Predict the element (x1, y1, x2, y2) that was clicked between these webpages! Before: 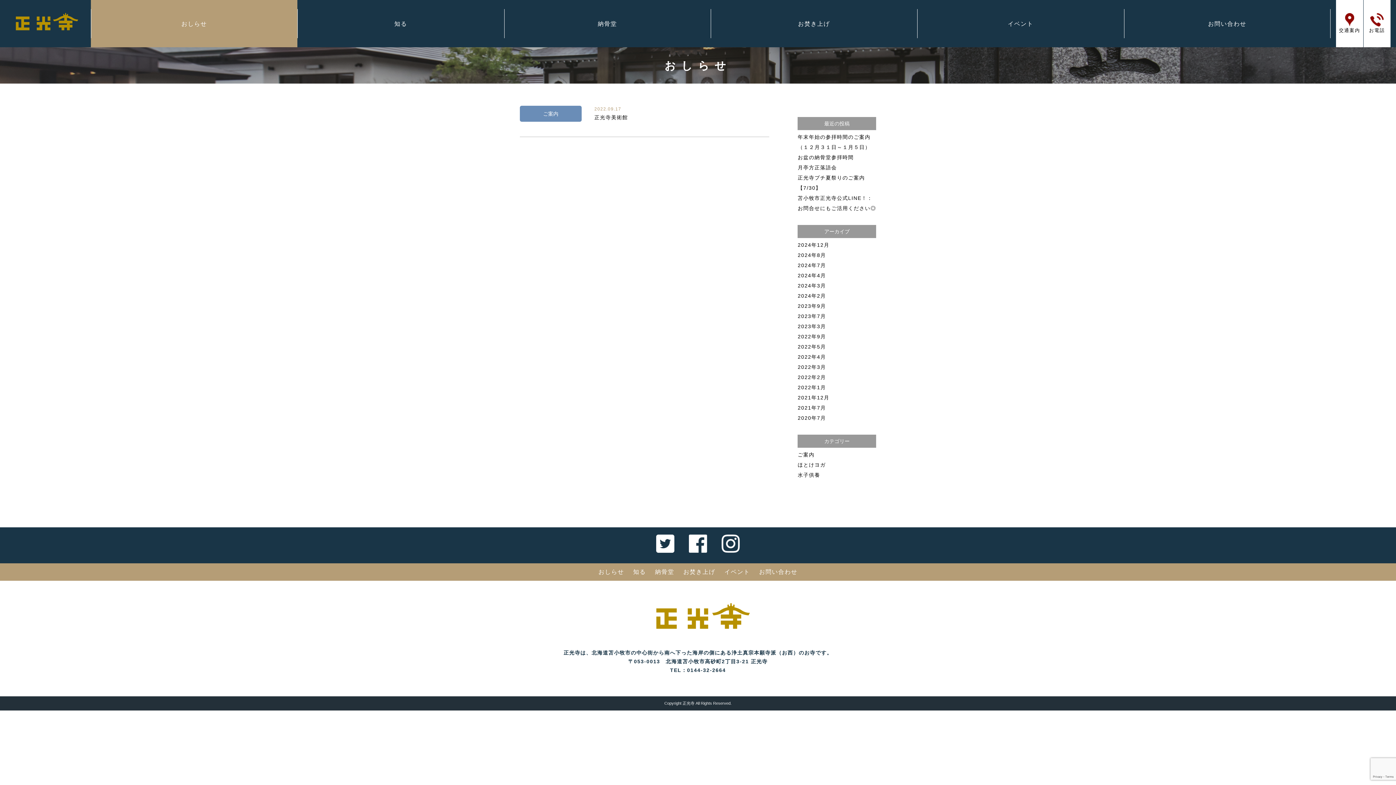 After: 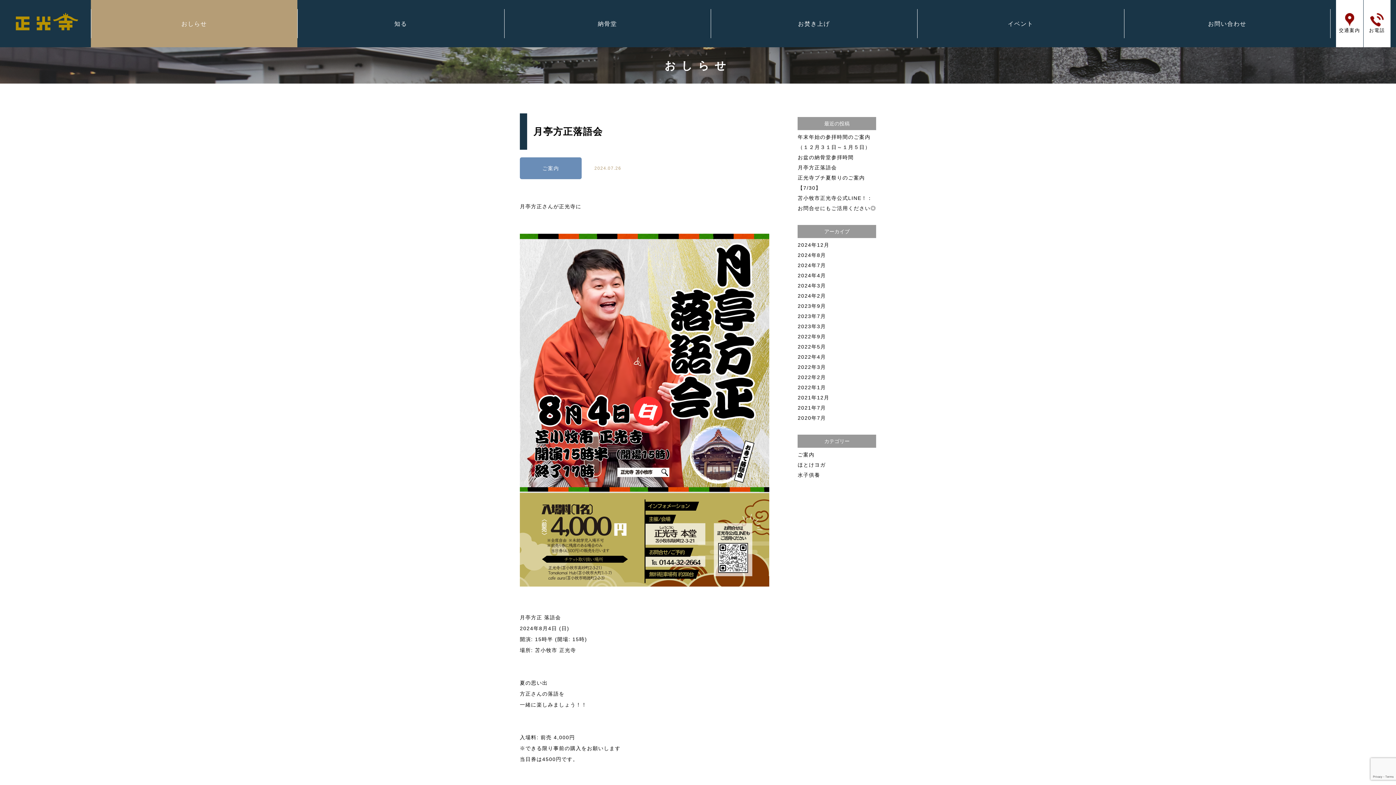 Action: bbox: (797, 164, 837, 170) label: 月亭方正落語会